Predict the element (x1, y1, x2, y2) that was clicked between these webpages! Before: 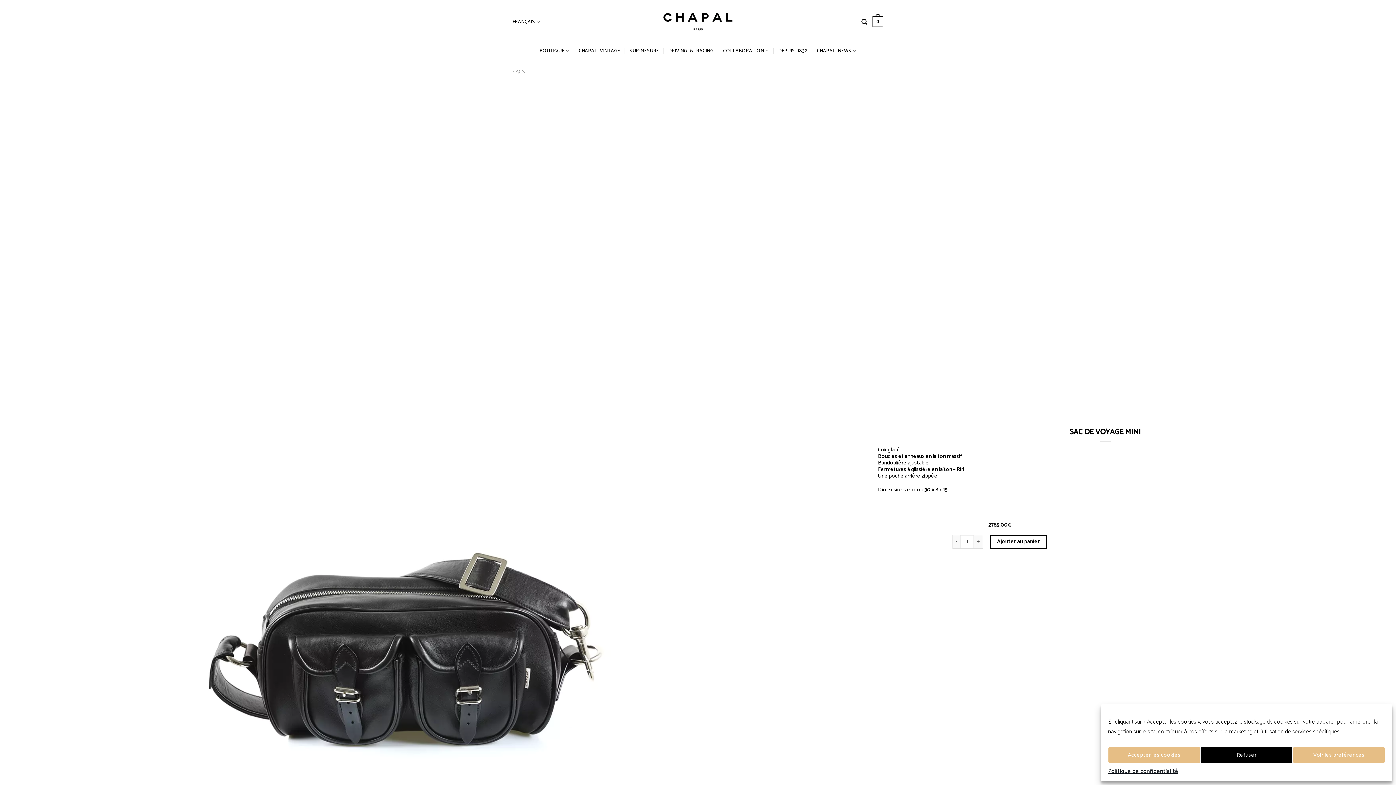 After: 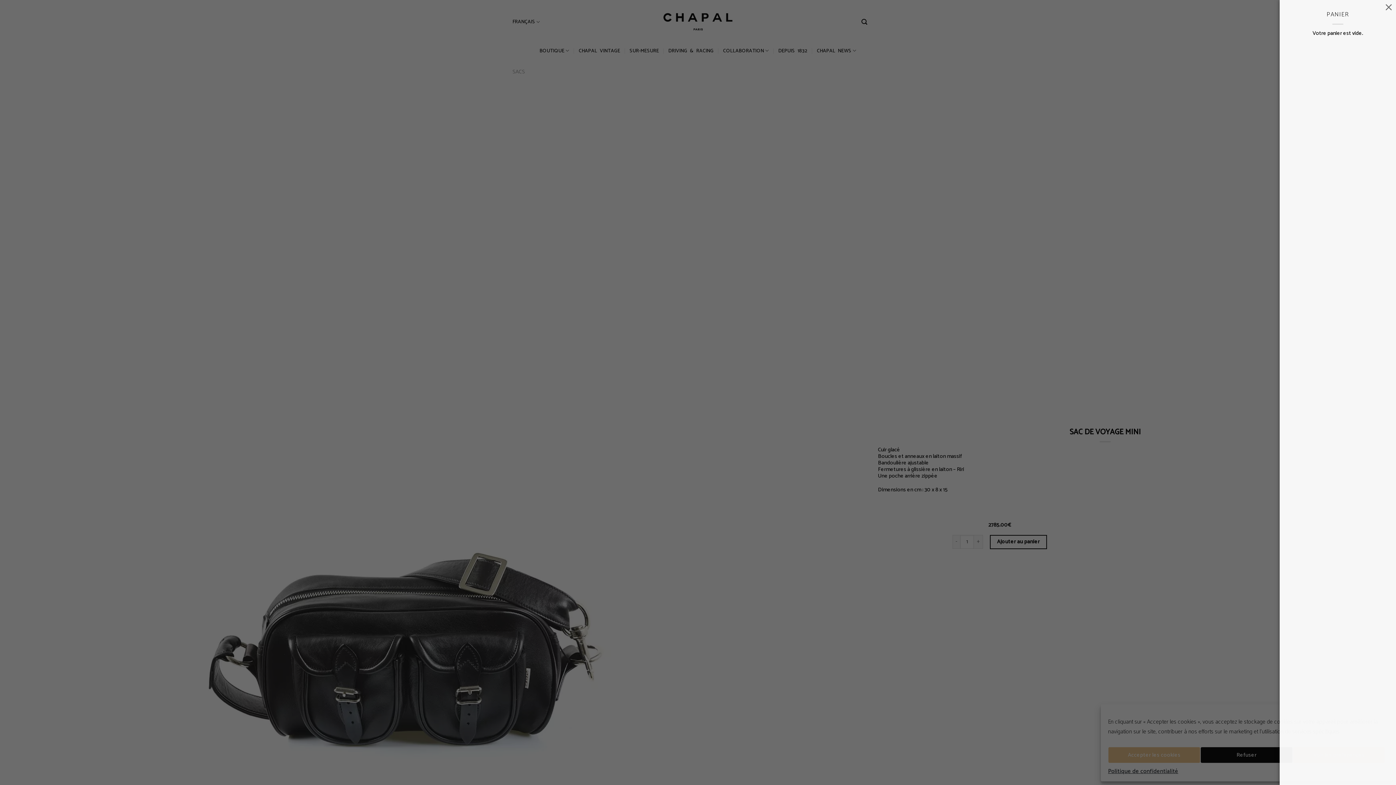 Action: label: 0 bbox: (872, 11, 883, 32)